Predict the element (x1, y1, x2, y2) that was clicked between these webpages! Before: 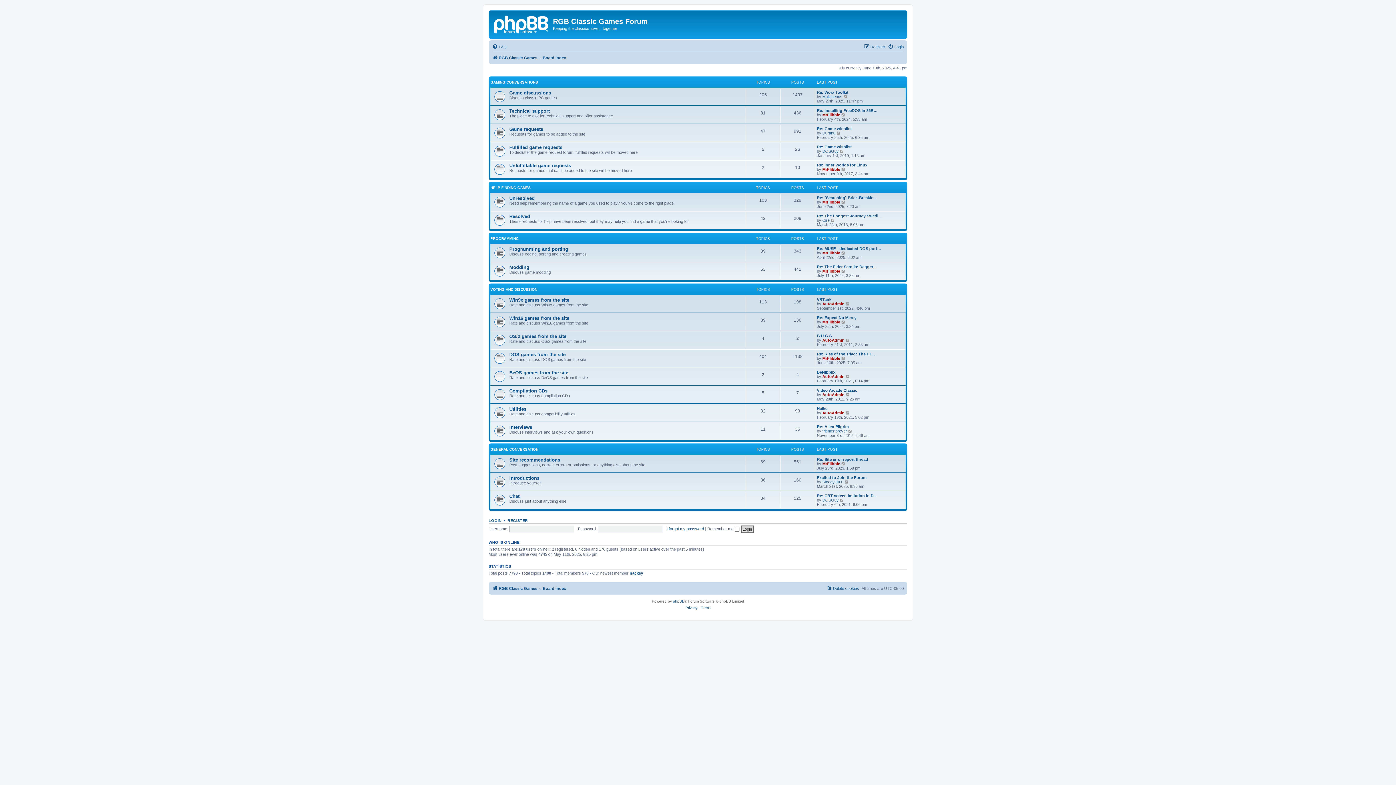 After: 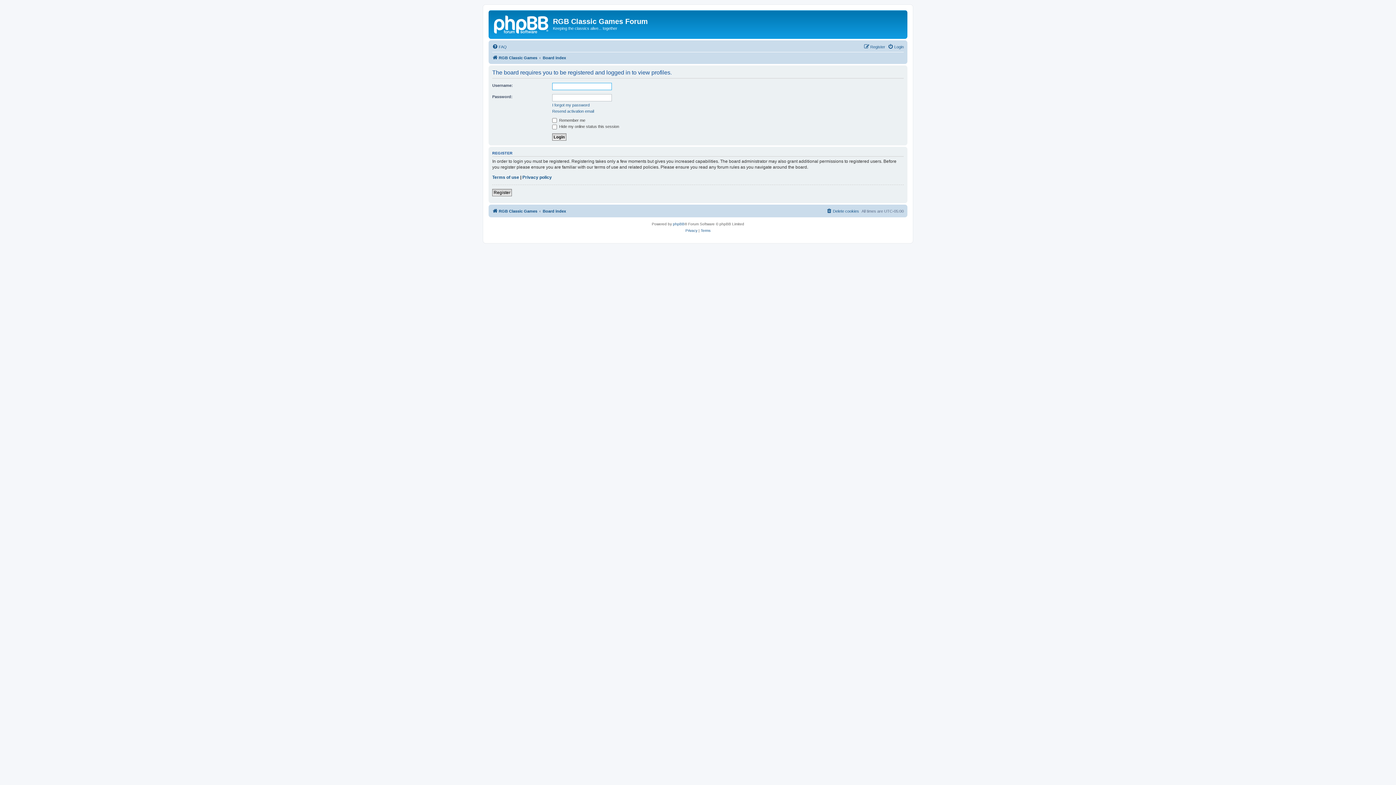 Action: label: friendsforever bbox: (822, 429, 847, 433)